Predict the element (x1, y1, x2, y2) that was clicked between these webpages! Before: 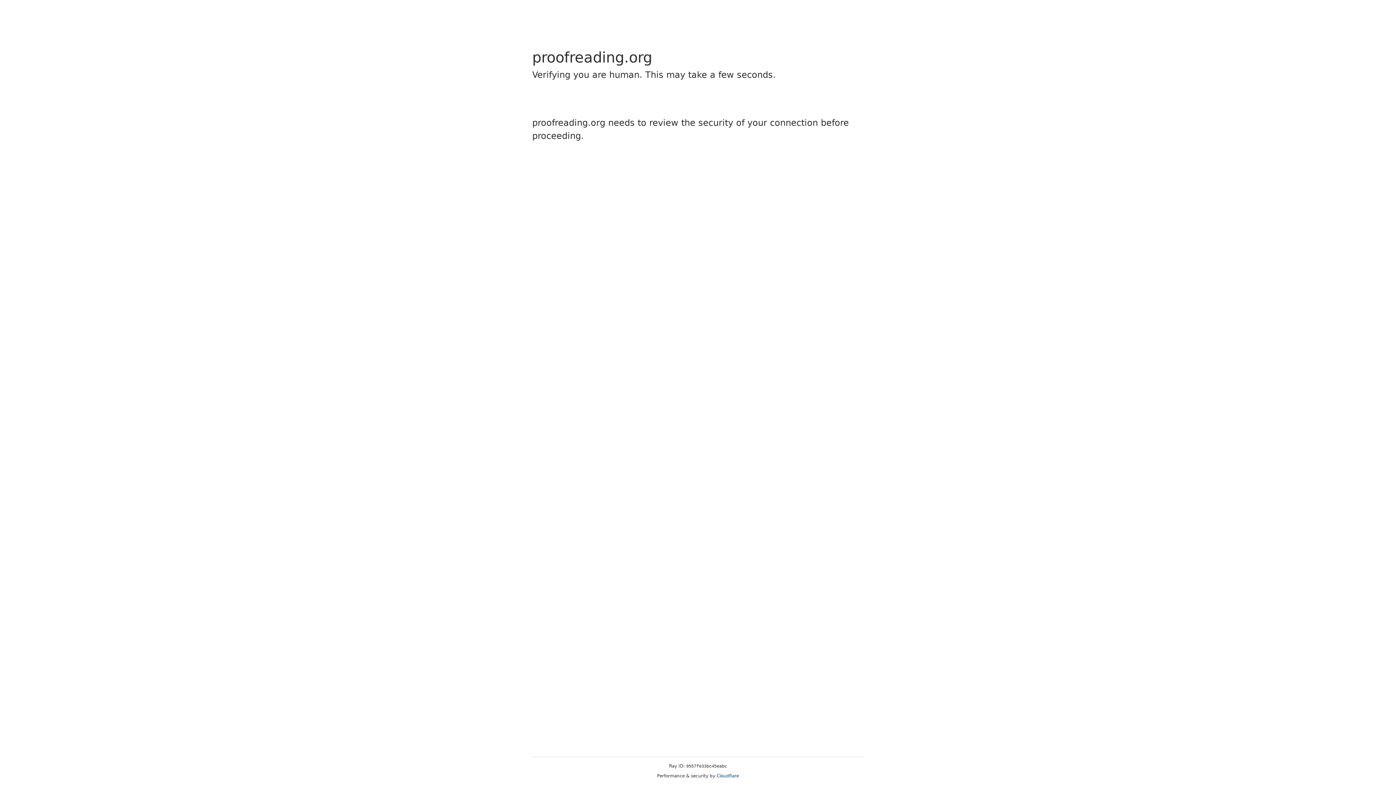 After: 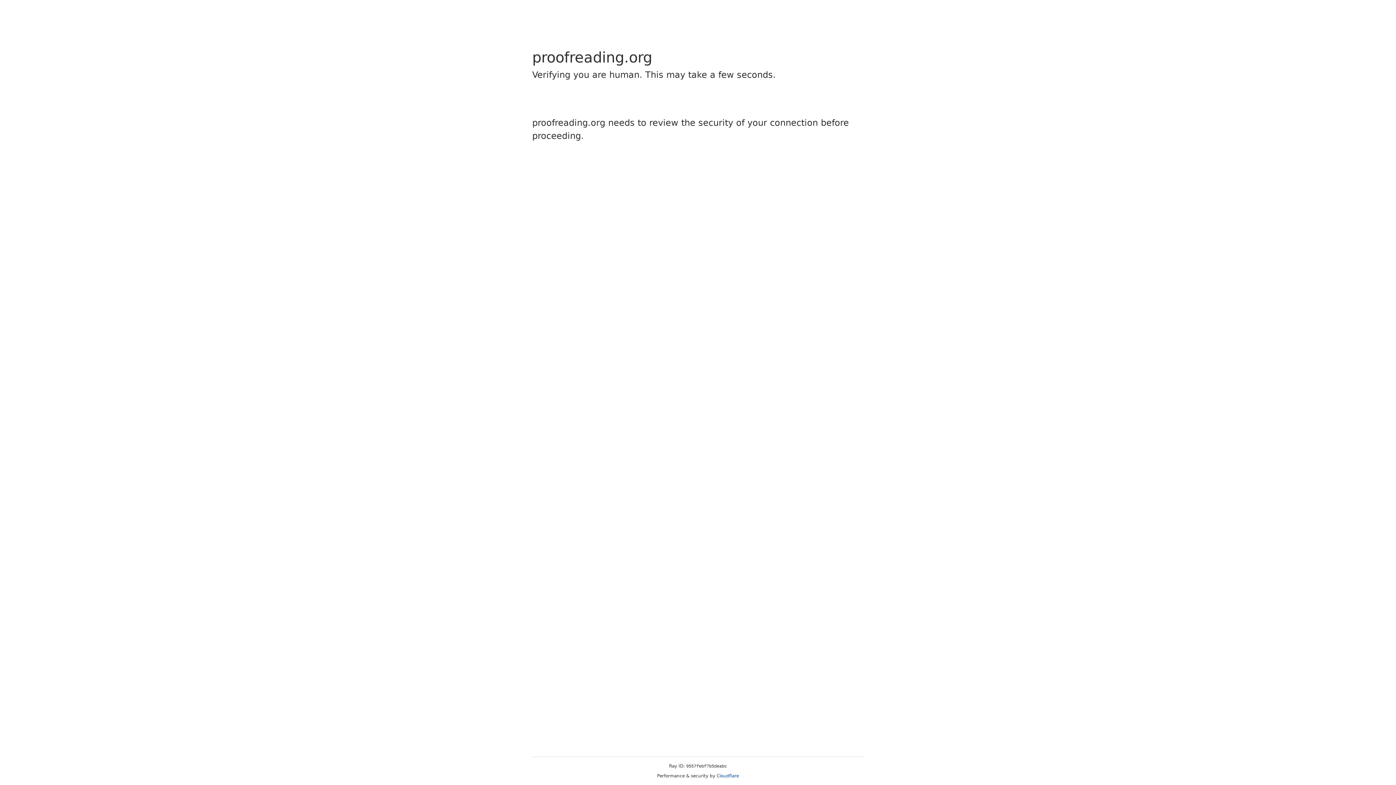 Action: label: Cloudflare bbox: (716, 773, 739, 778)